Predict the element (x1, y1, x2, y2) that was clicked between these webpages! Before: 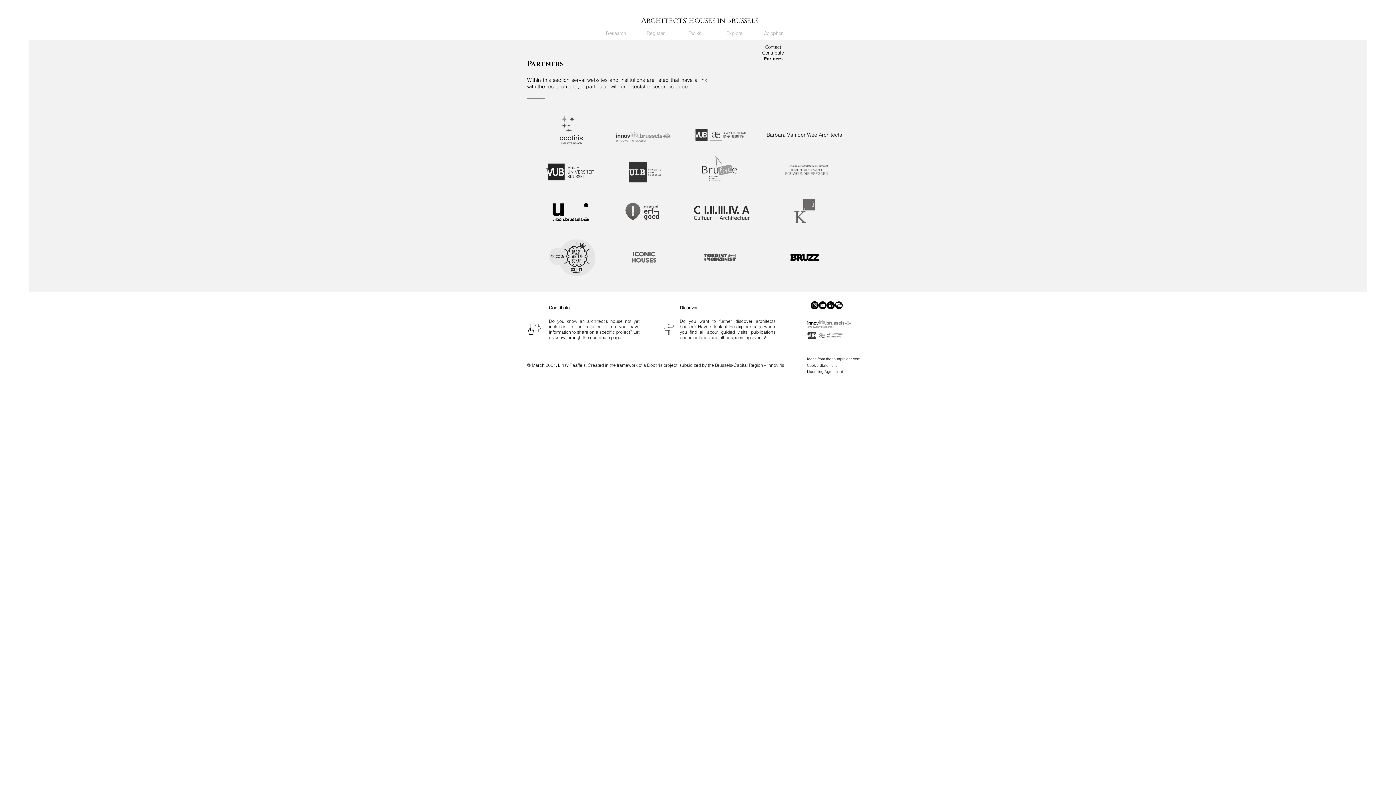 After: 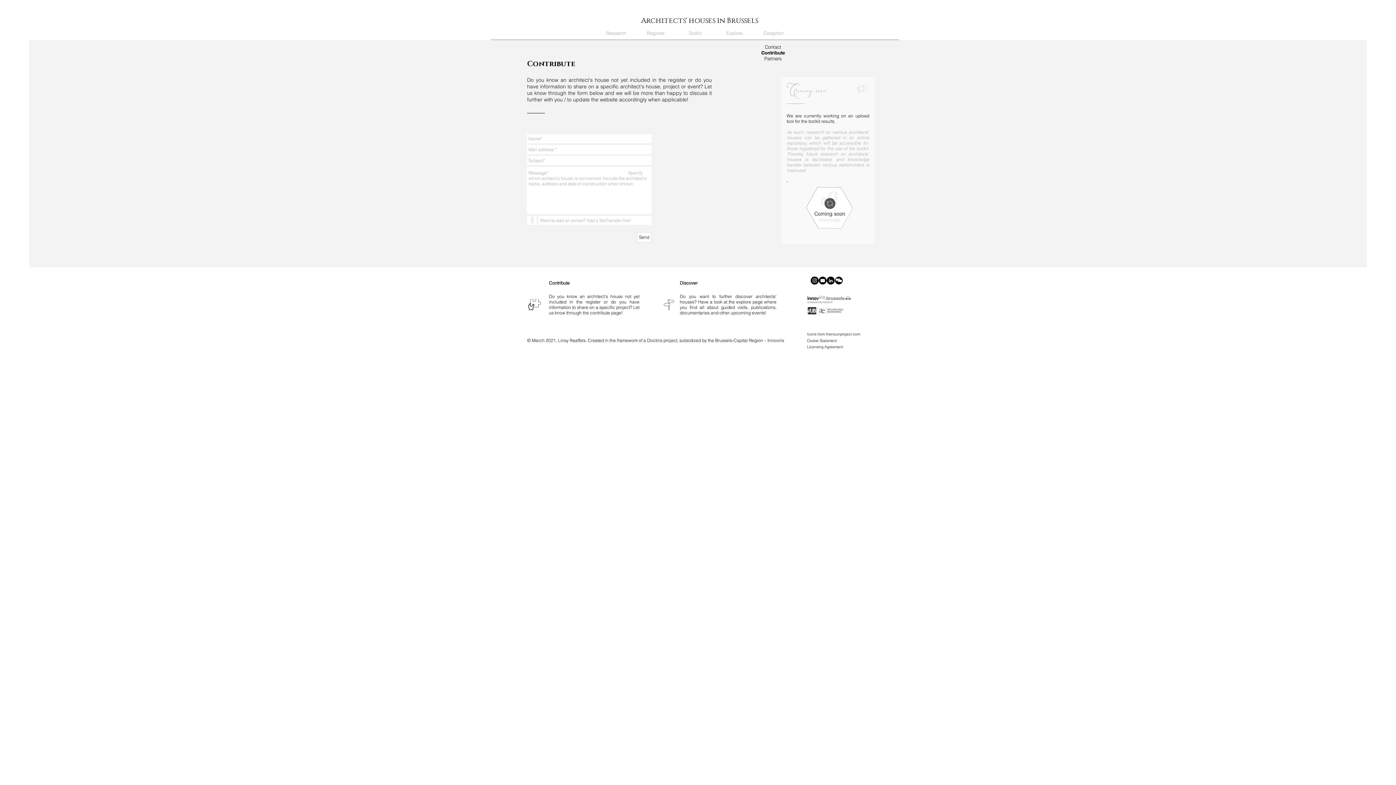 Action: bbox: (762, 49, 784, 55) label: Contribute